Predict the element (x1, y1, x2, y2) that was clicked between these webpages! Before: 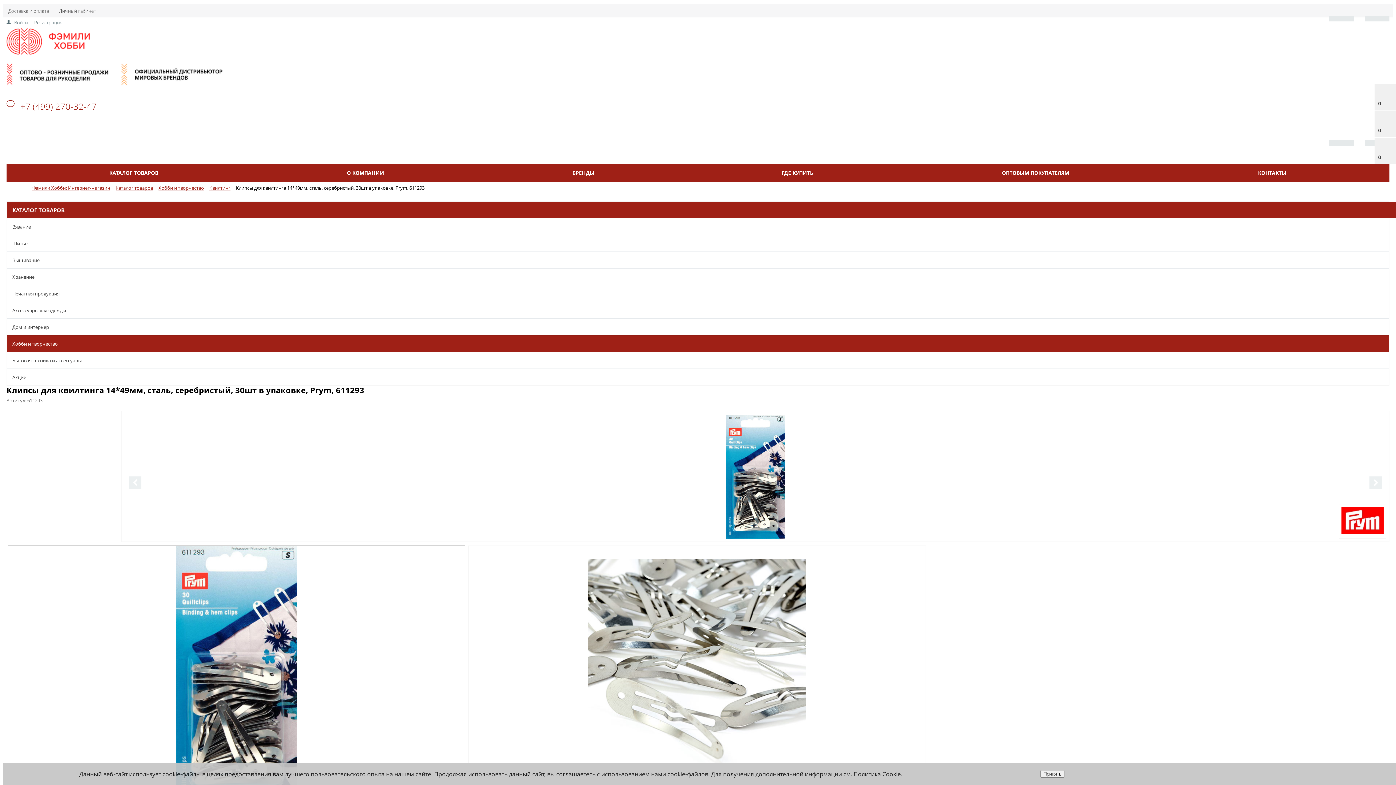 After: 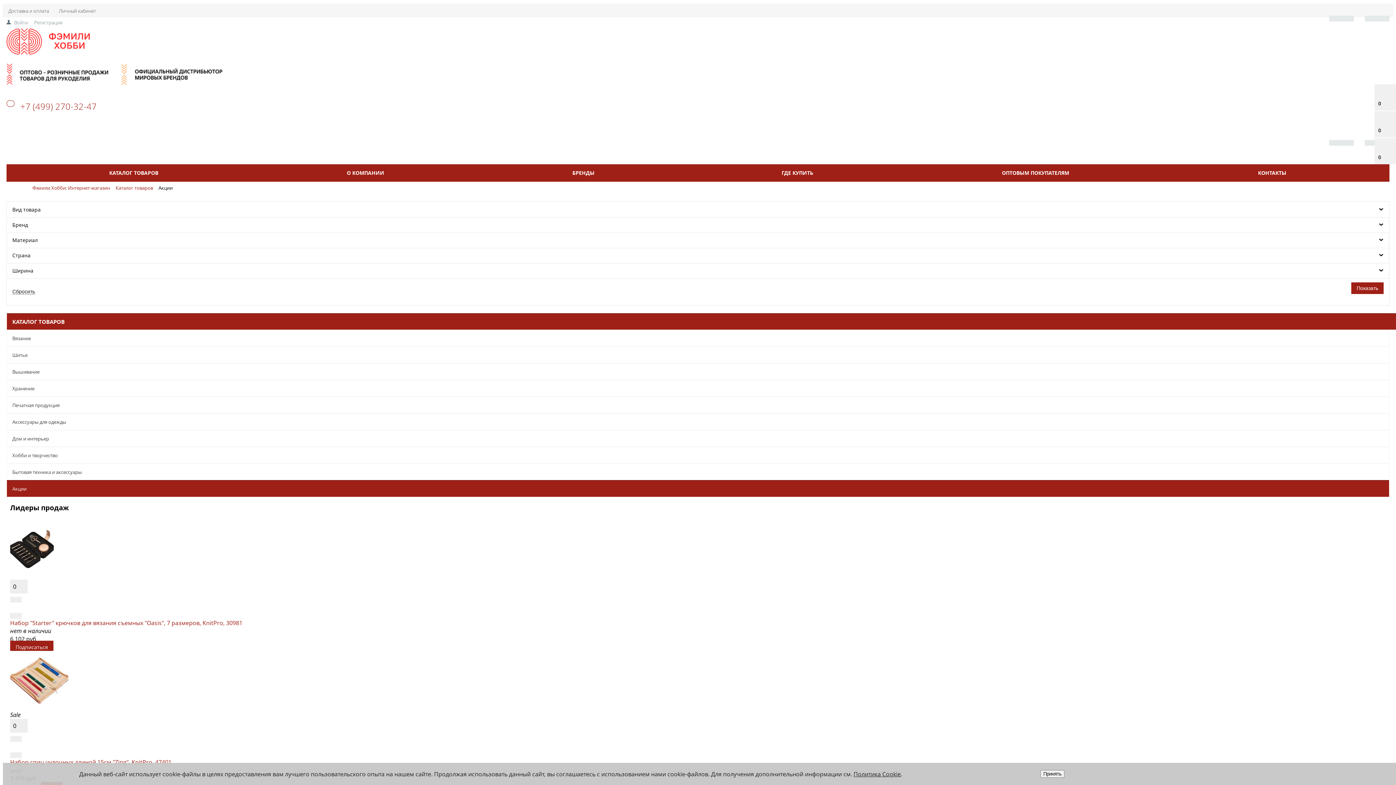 Action: bbox: (6, 369, 1377, 385) label: Aкции